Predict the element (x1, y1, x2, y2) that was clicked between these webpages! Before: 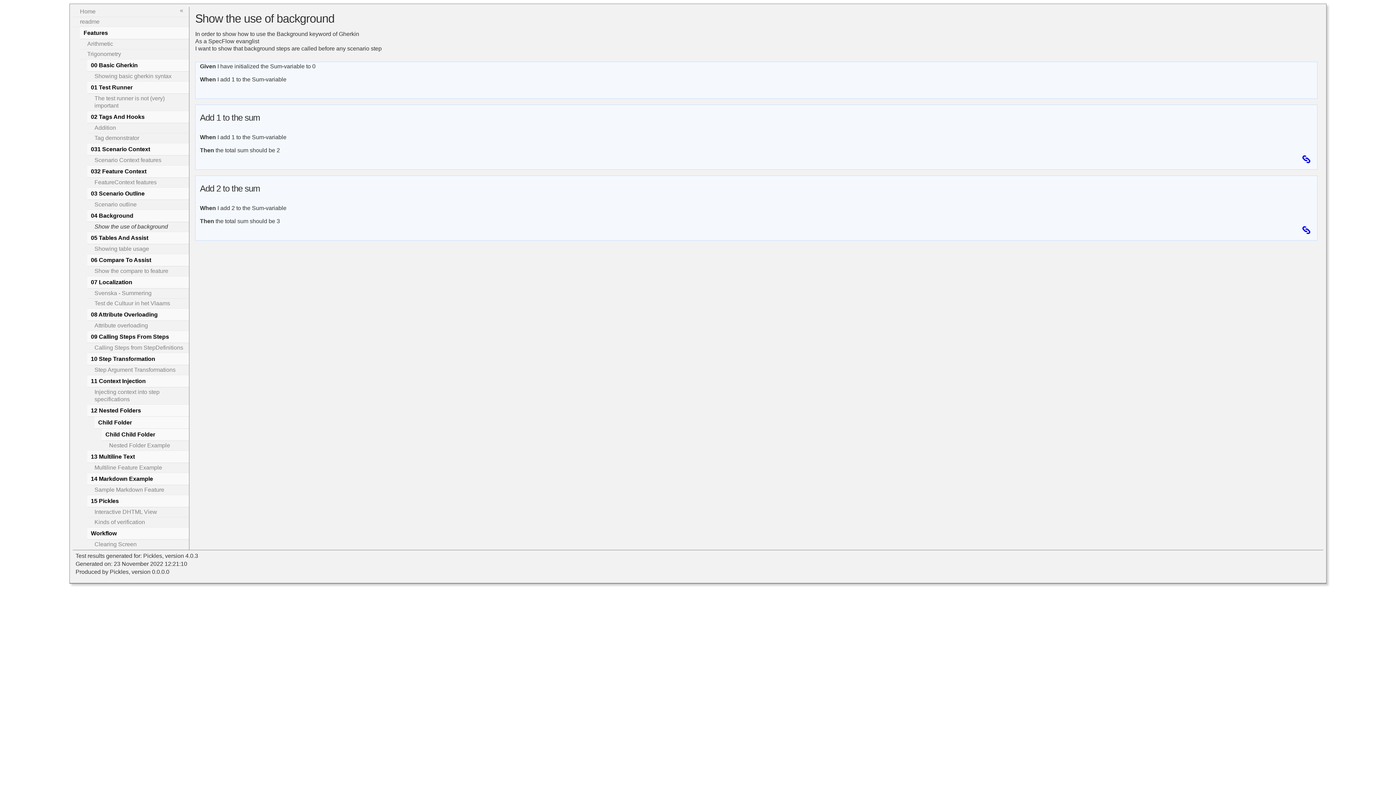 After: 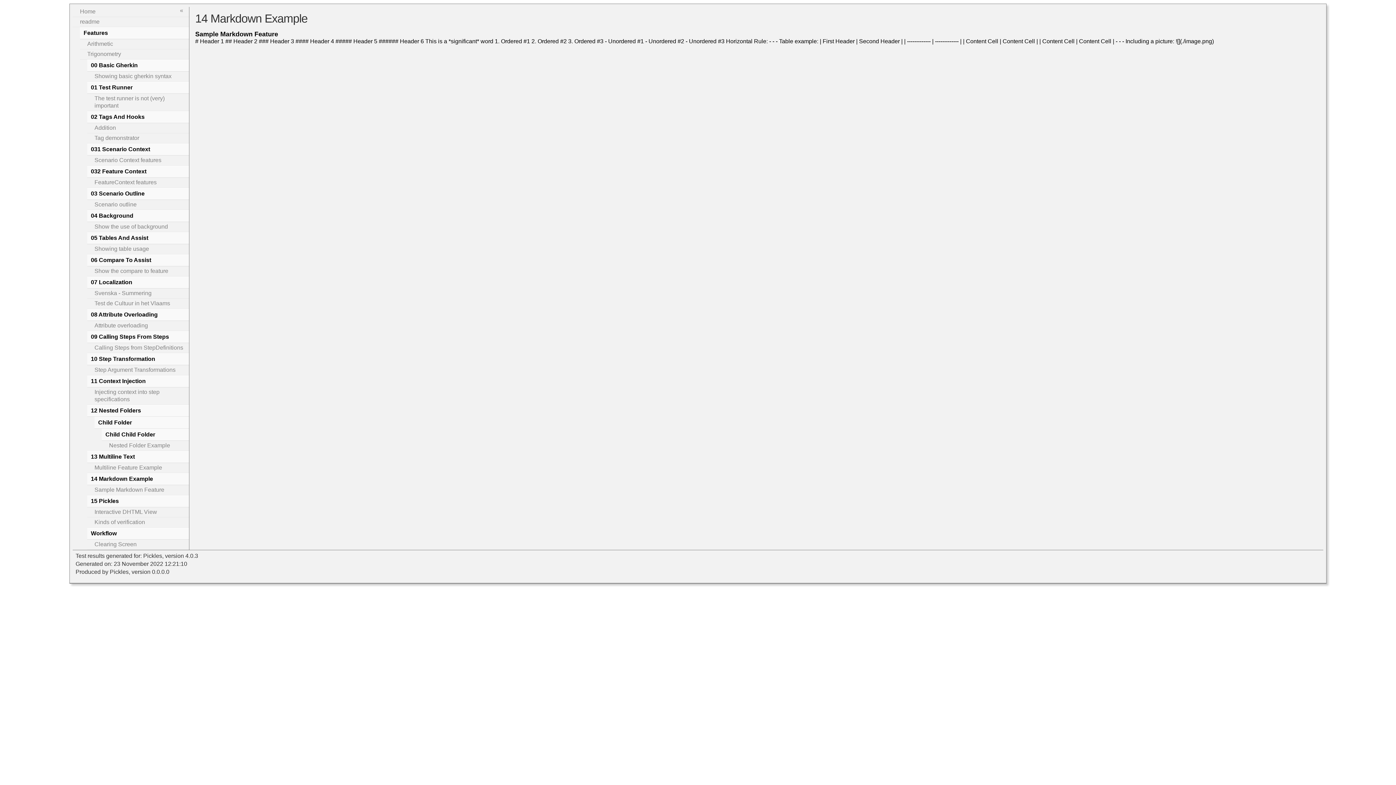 Action: label: 14 Markdown Example bbox: (90, 476, 153, 482)